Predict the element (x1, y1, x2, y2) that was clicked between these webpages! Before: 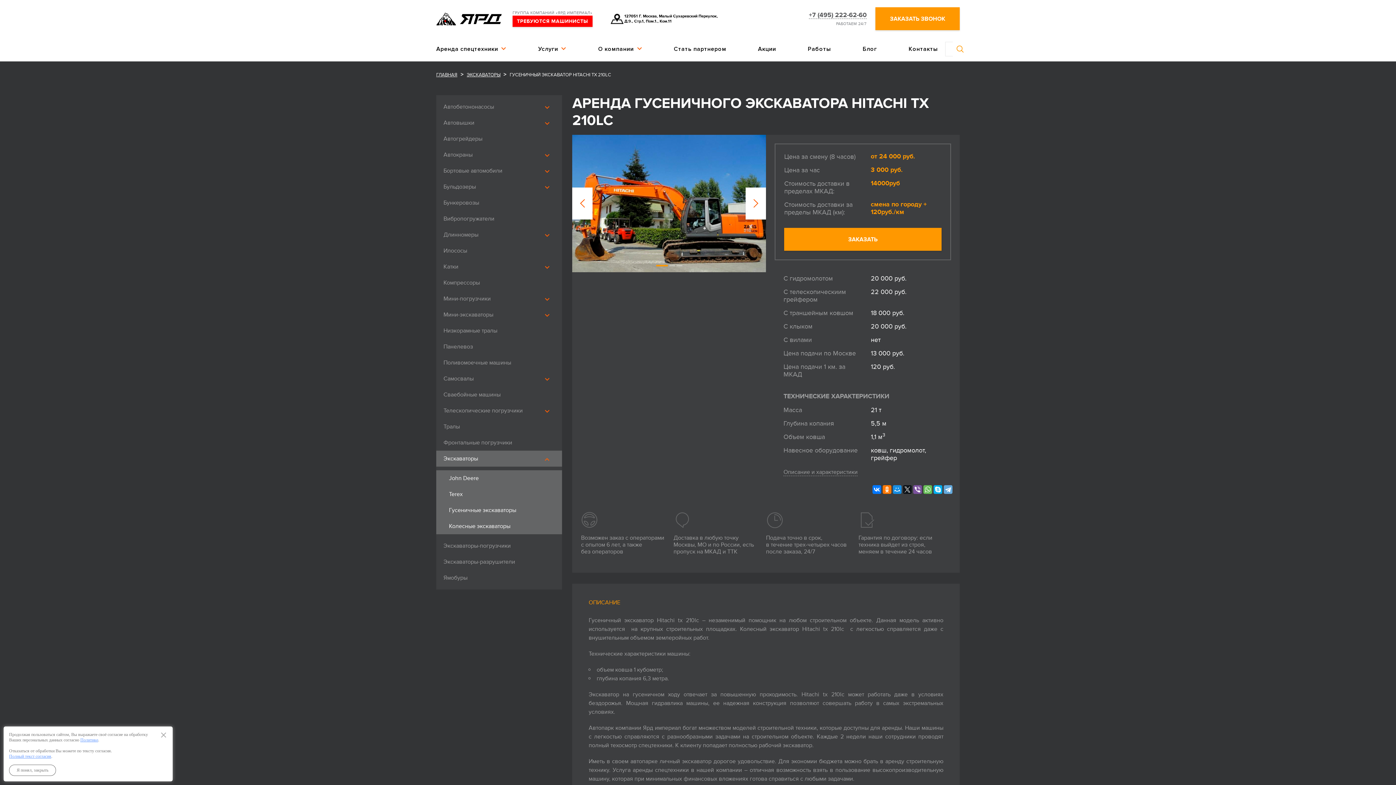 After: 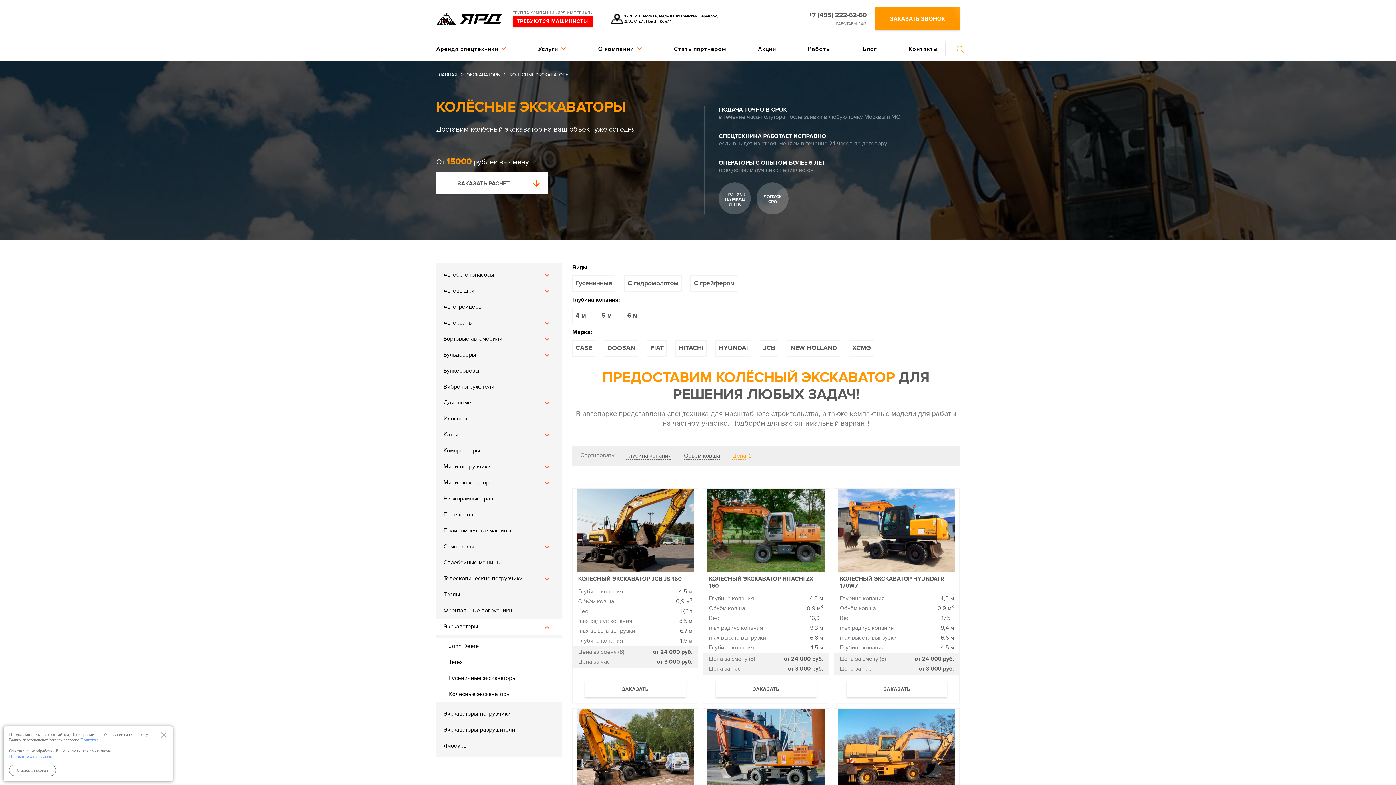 Action: label: Колесные экскаваторы bbox: (436, 518, 562, 534)